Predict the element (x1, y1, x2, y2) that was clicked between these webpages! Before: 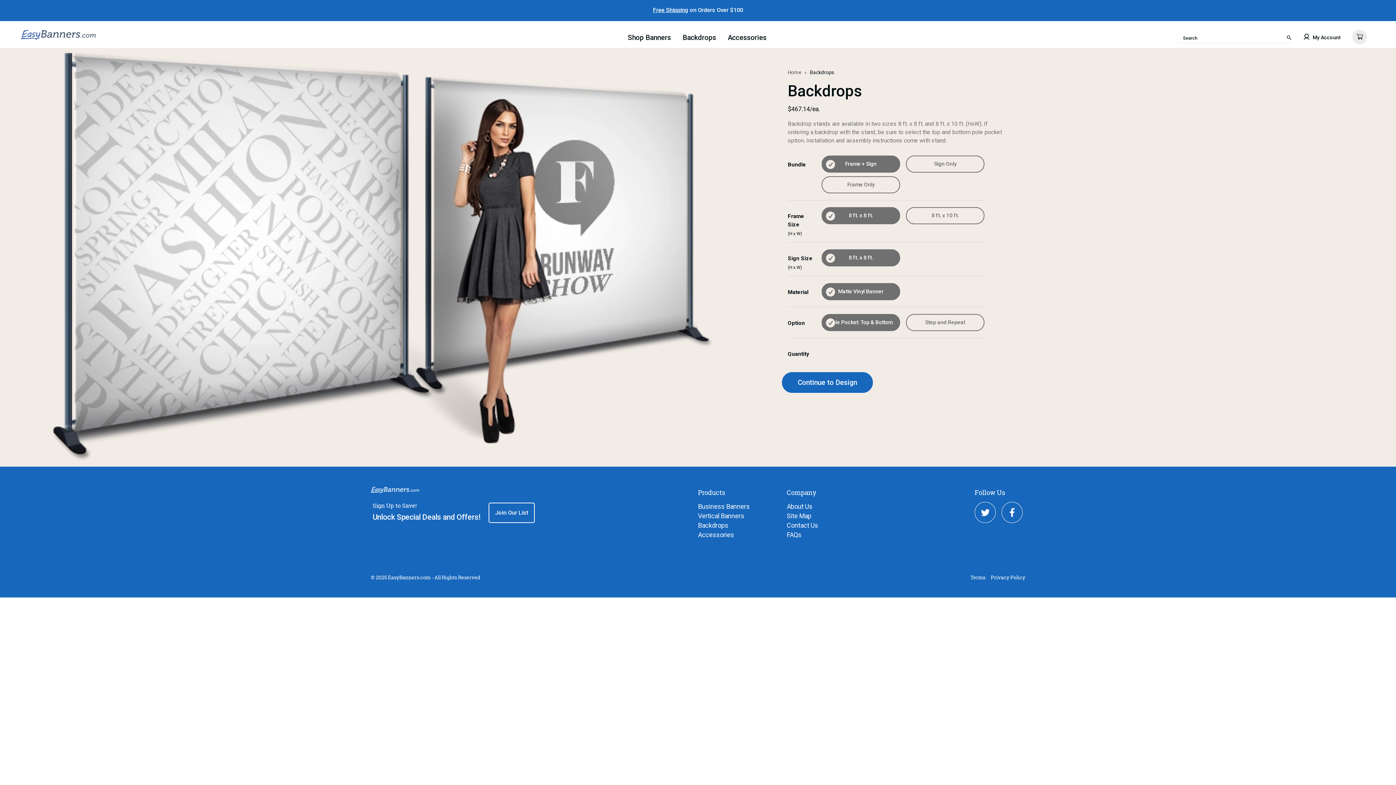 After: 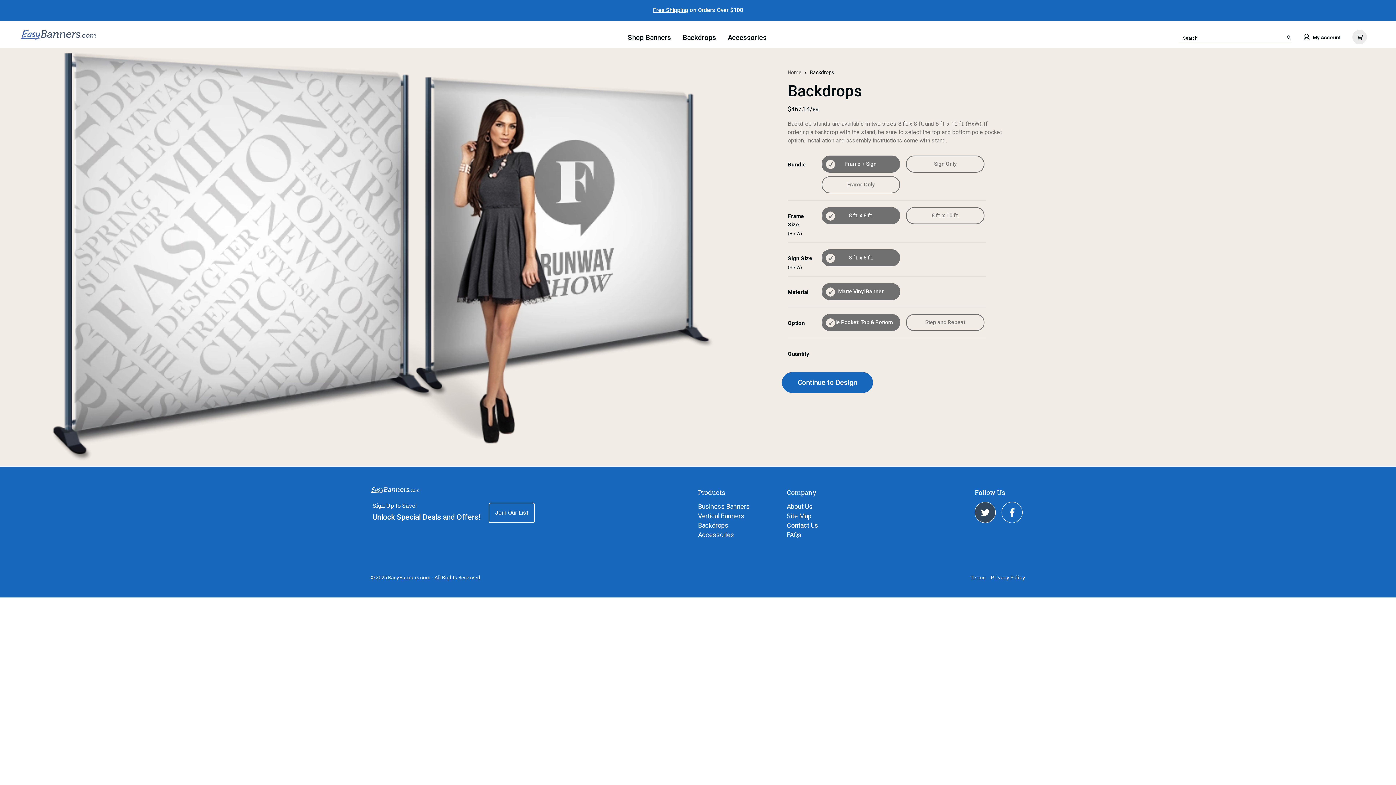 Action: bbox: (974, 502, 996, 523)